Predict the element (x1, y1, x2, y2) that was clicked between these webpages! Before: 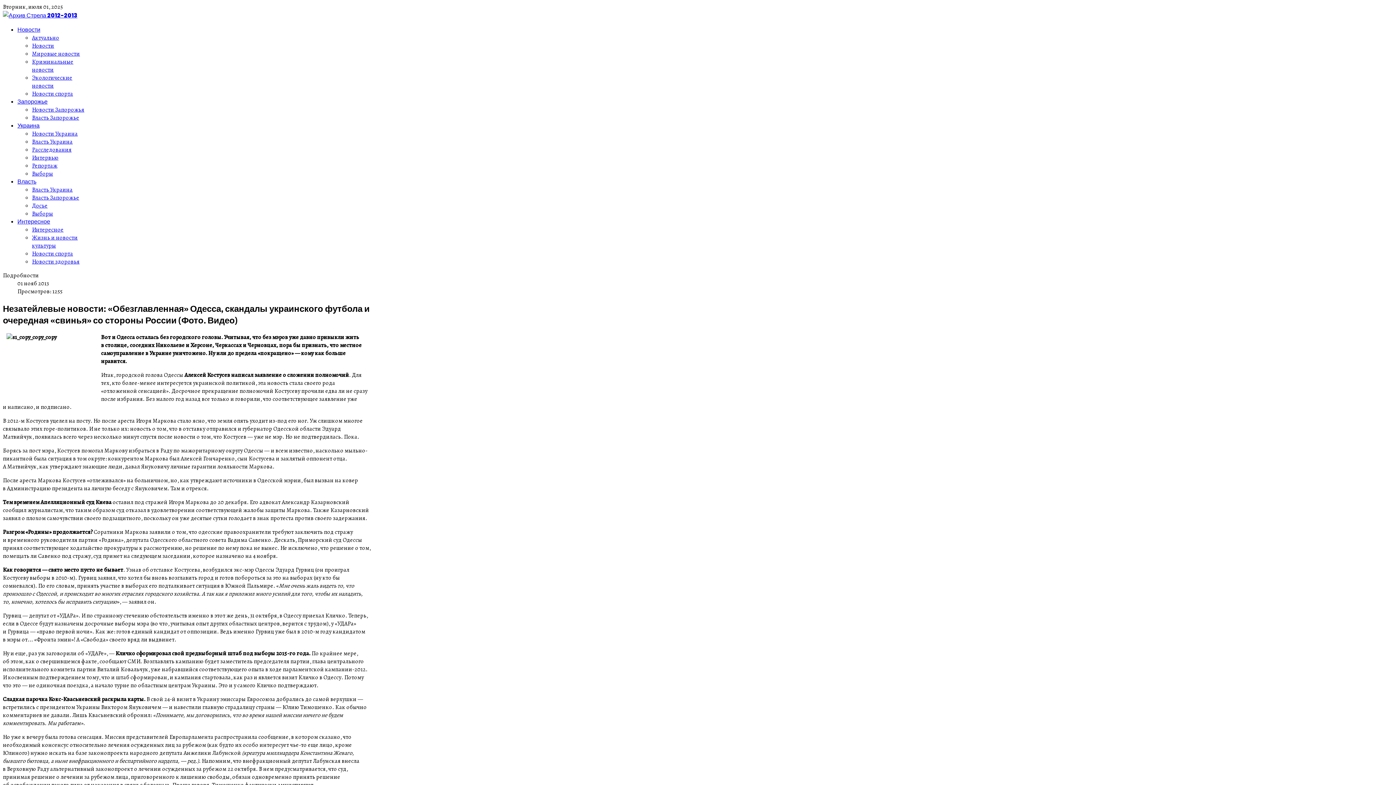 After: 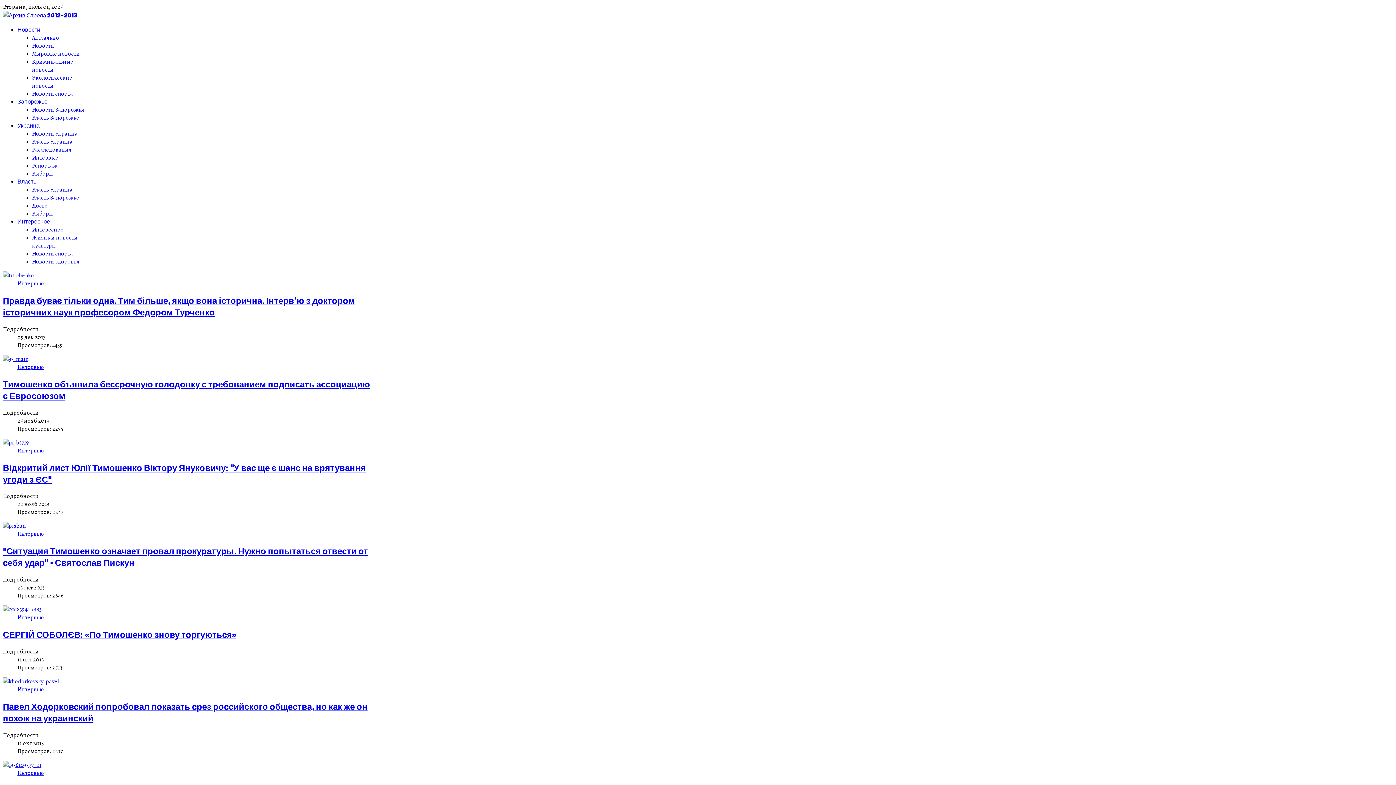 Action: label: Интервью bbox: (32, 153, 58, 161)